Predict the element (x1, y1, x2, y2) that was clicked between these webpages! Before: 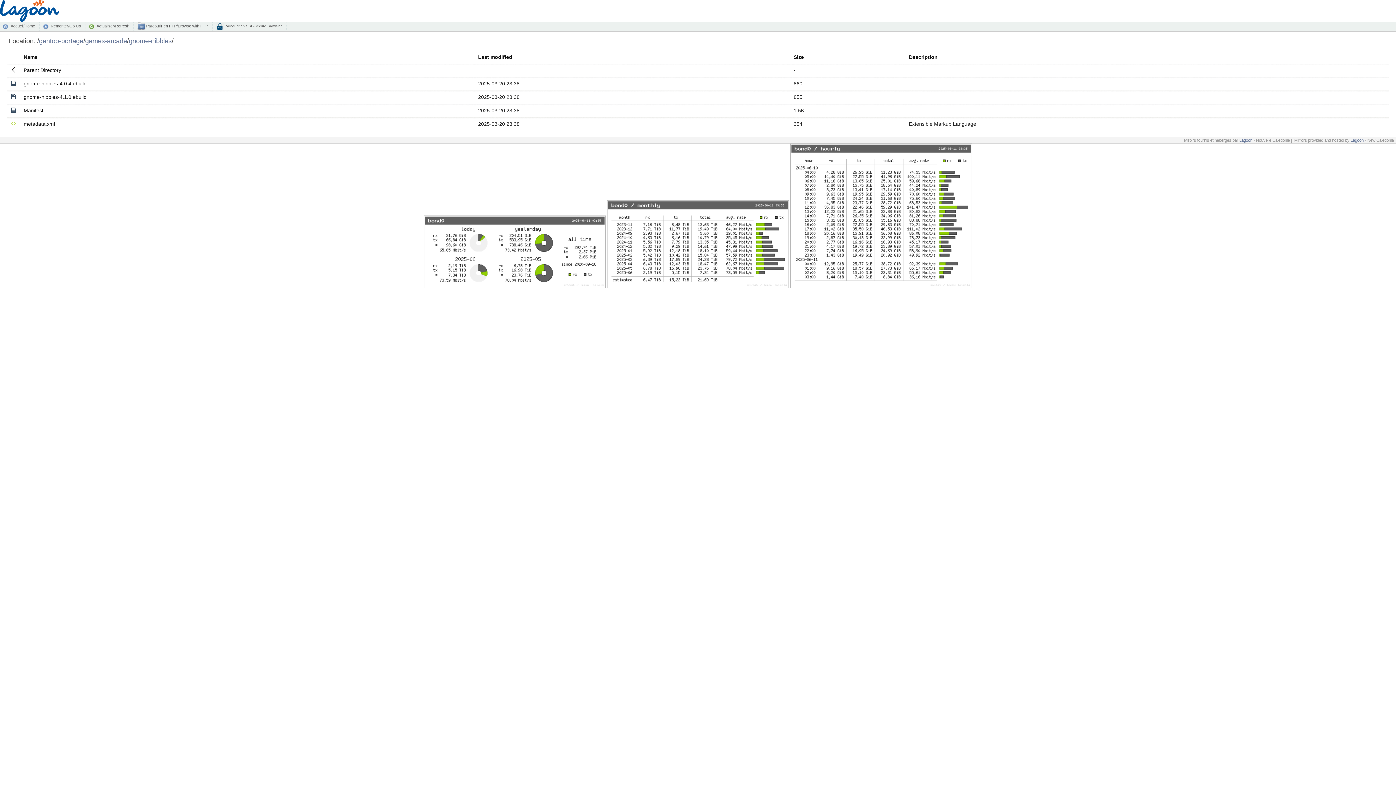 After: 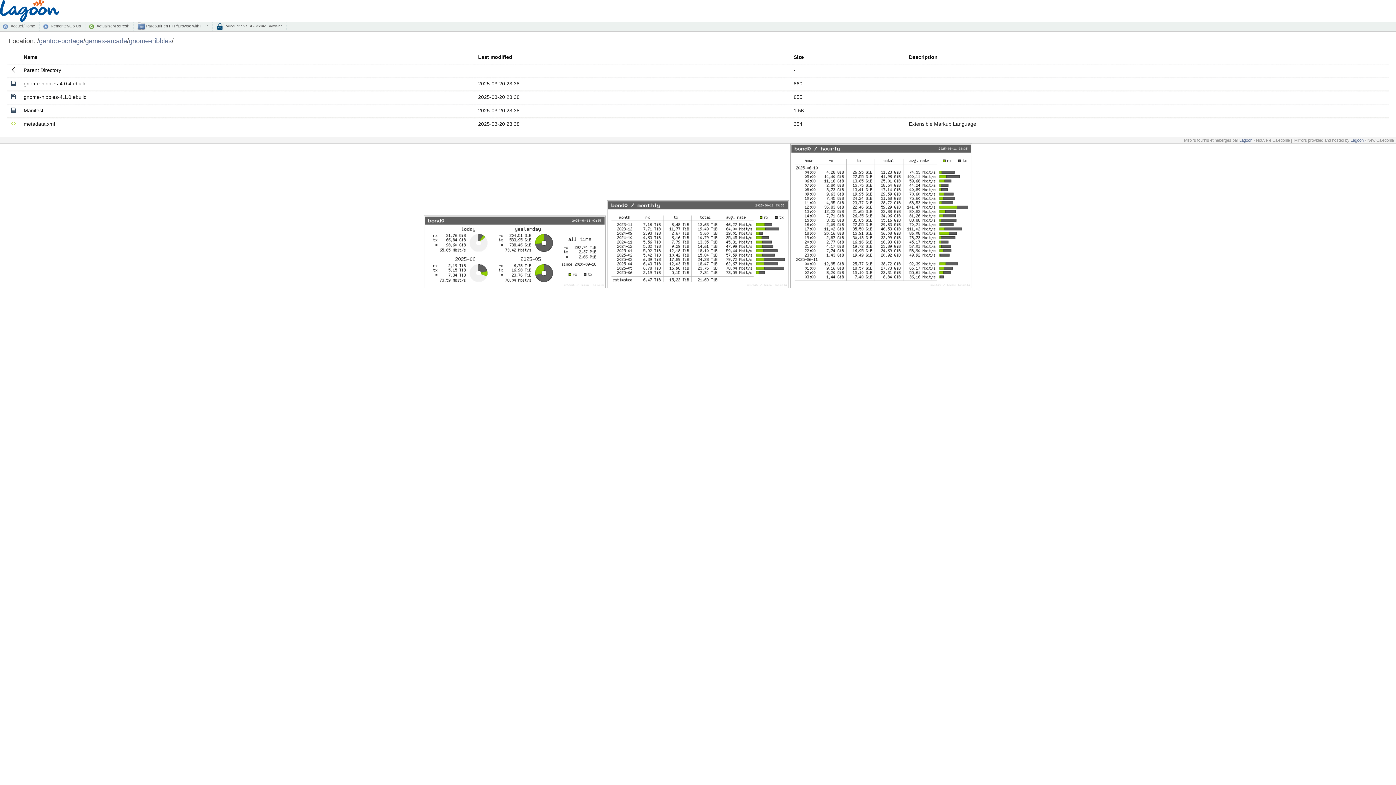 Action: bbox: (137, 22, 212, 30) label:  Parcourir en FTP/Browse with FTP